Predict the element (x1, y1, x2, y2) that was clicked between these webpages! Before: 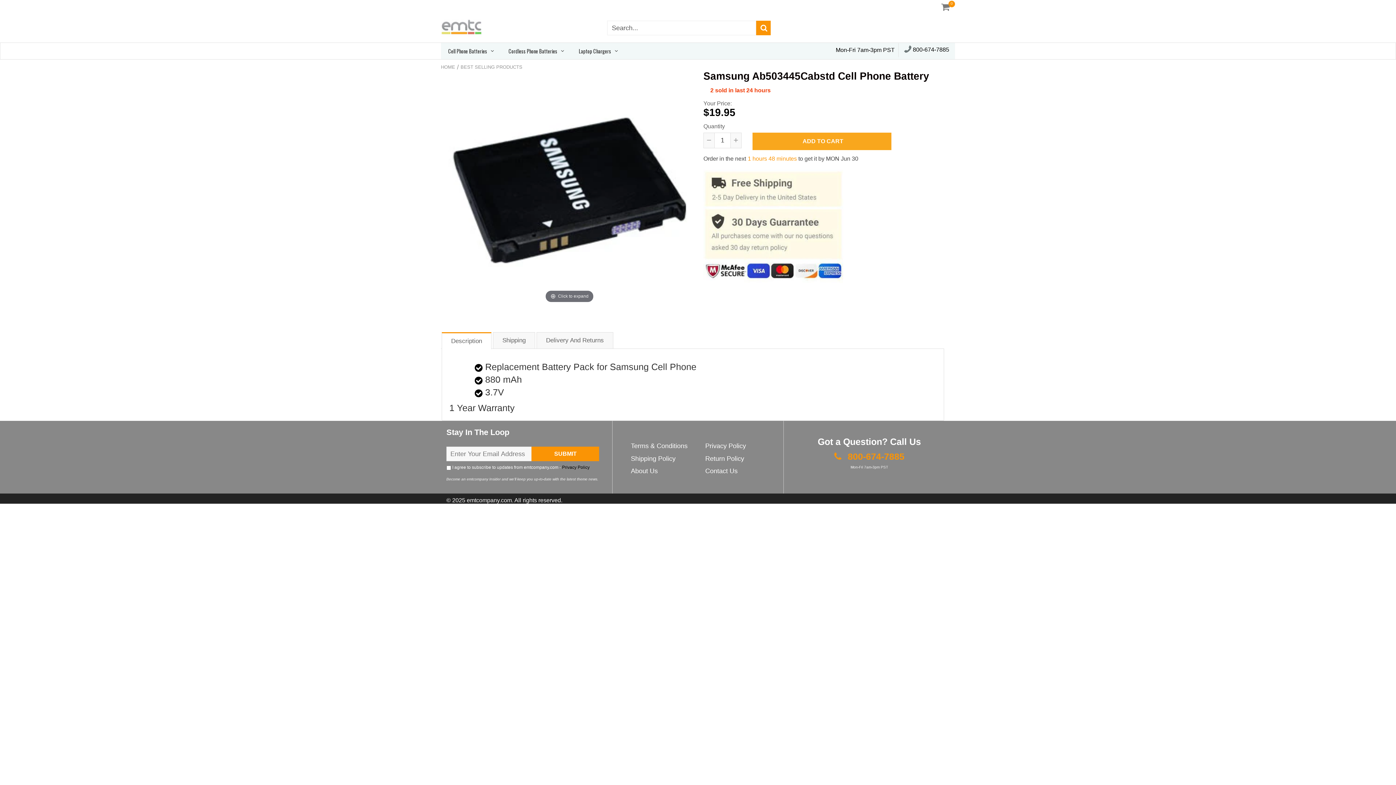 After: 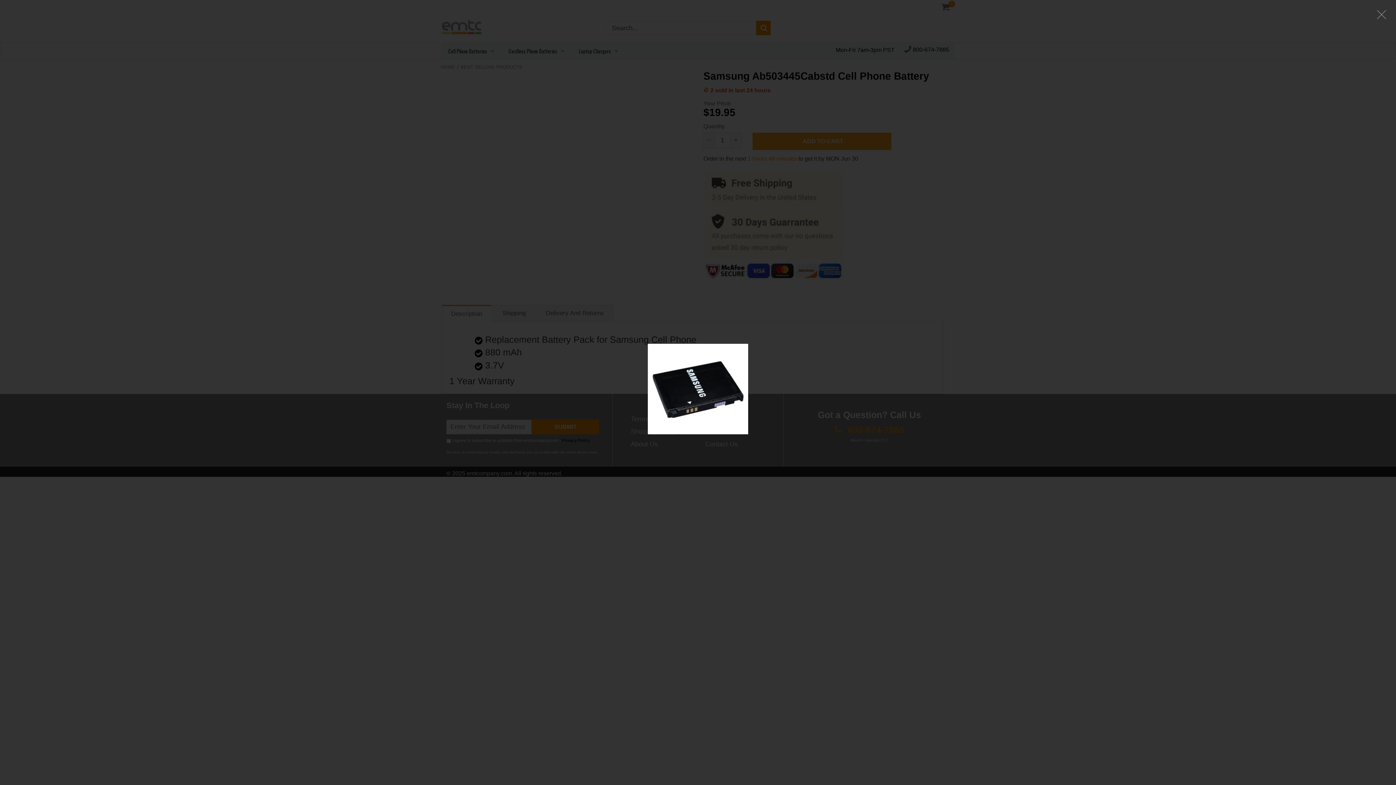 Action: label: Click to expand bbox: (441, 73, 698, 305)